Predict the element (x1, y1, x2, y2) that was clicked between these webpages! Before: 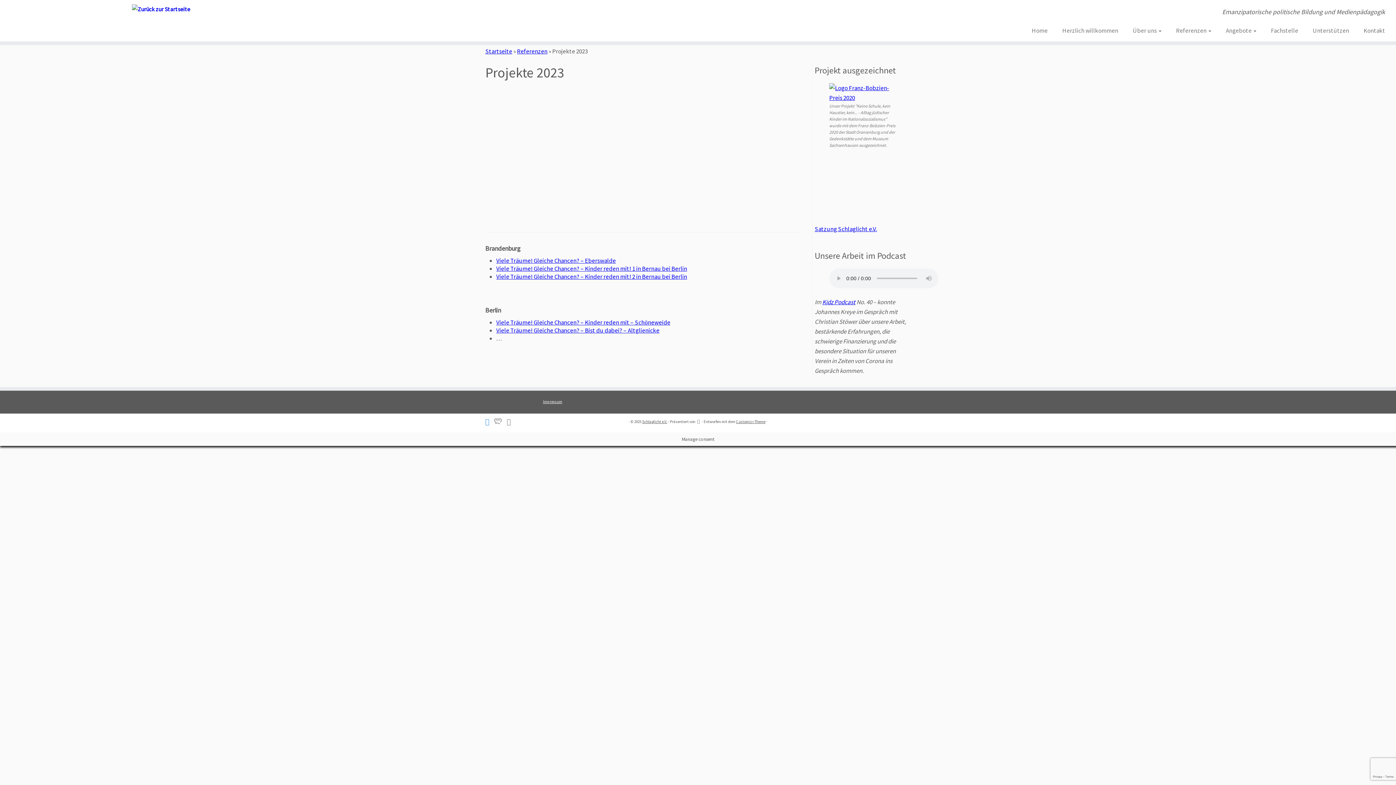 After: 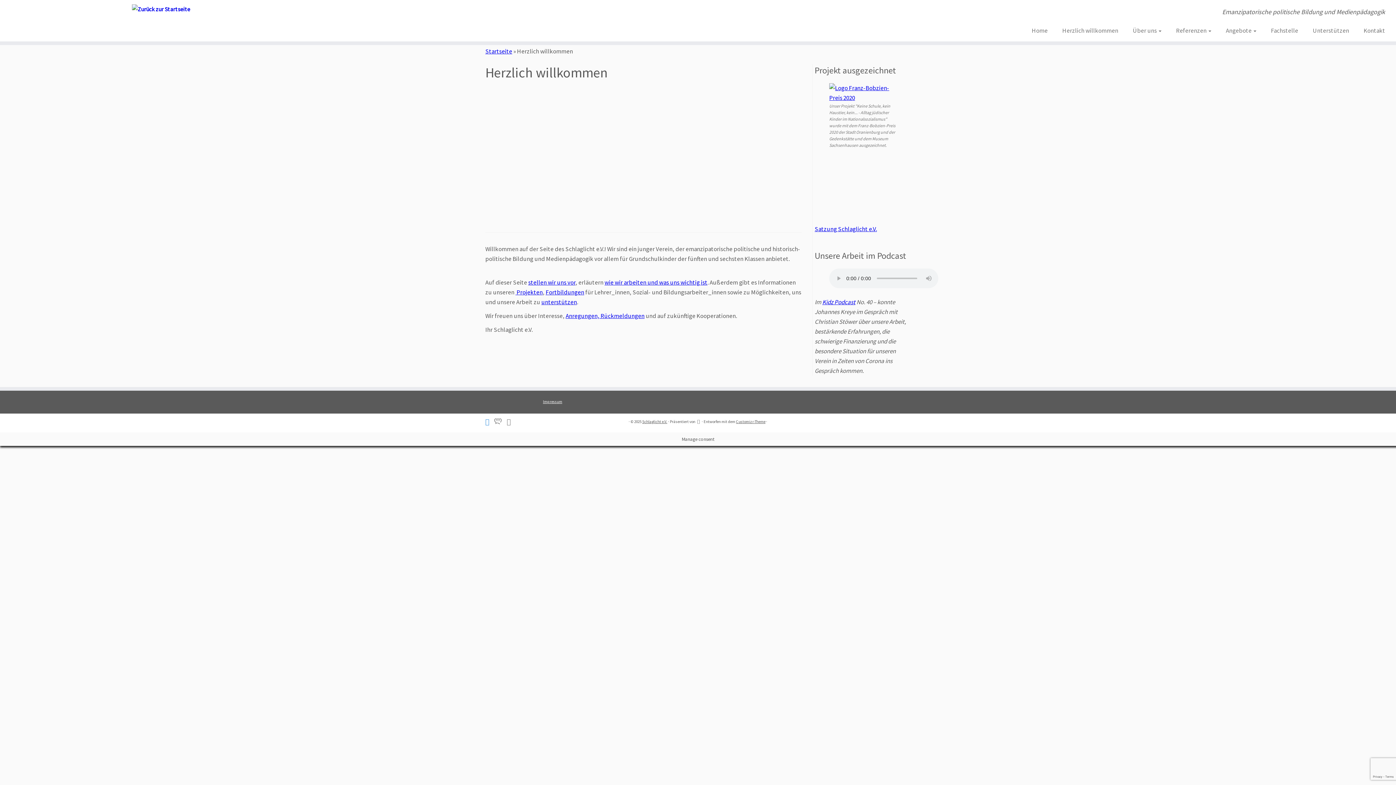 Action: label: Herzlich willkommen bbox: (1055, 24, 1125, 37)